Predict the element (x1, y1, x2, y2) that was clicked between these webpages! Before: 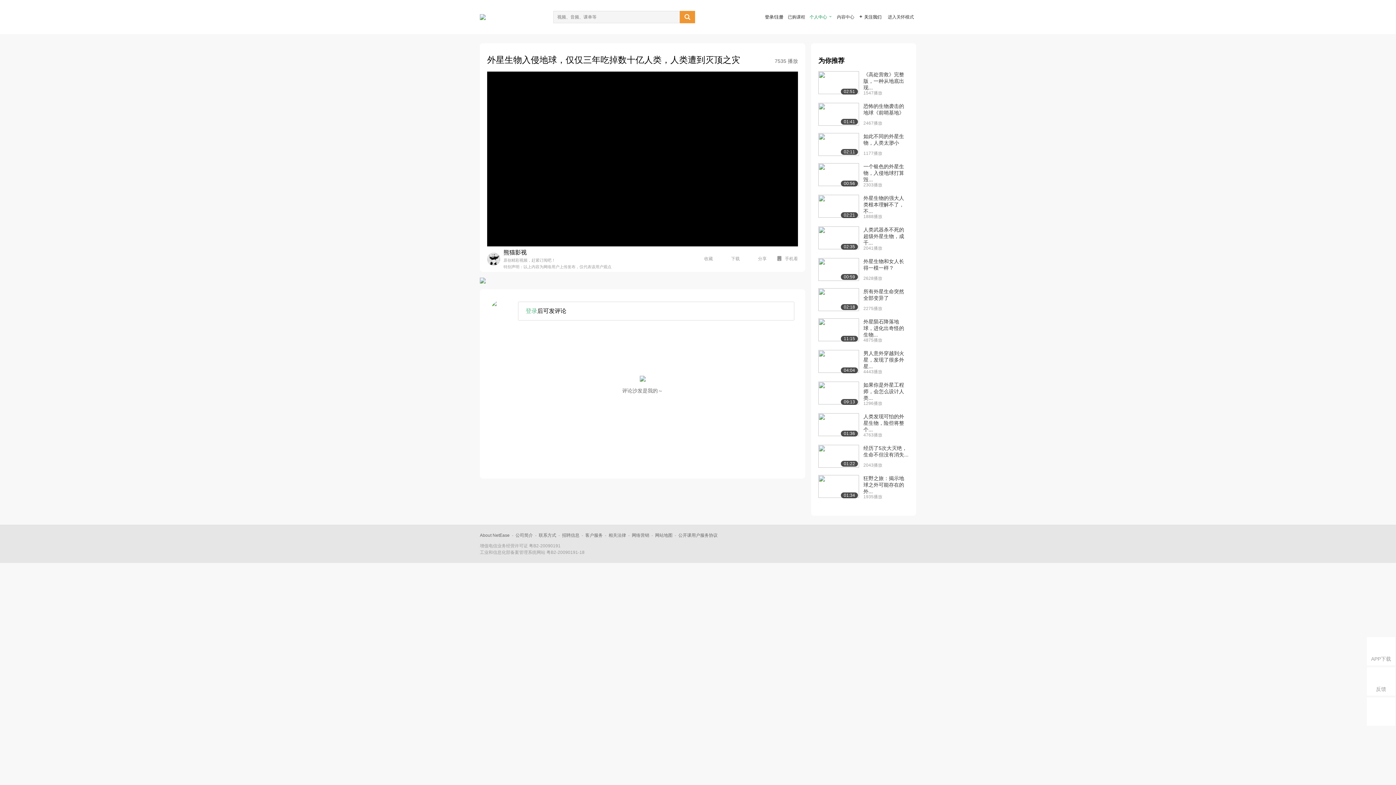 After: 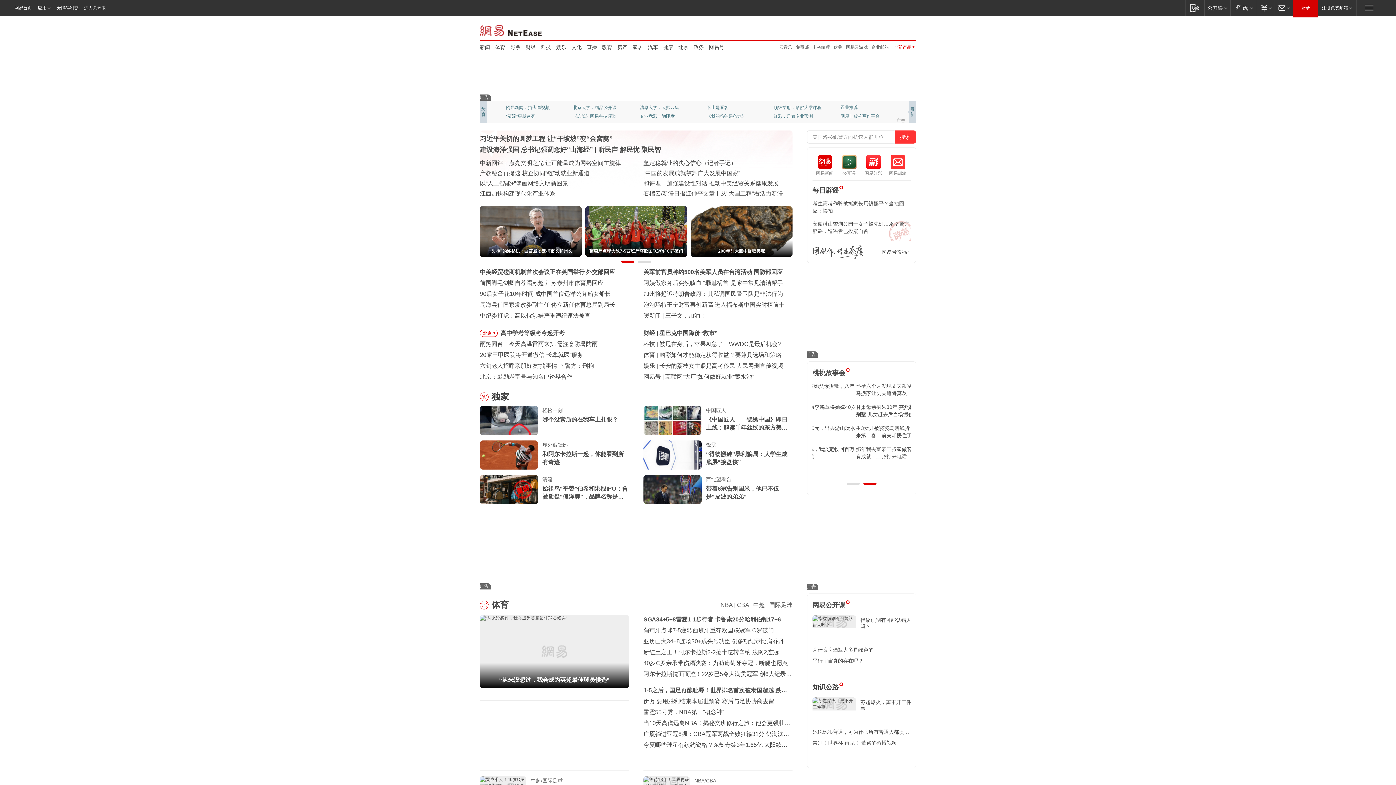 Action: label: 网络营销 bbox: (632, 533, 649, 538)